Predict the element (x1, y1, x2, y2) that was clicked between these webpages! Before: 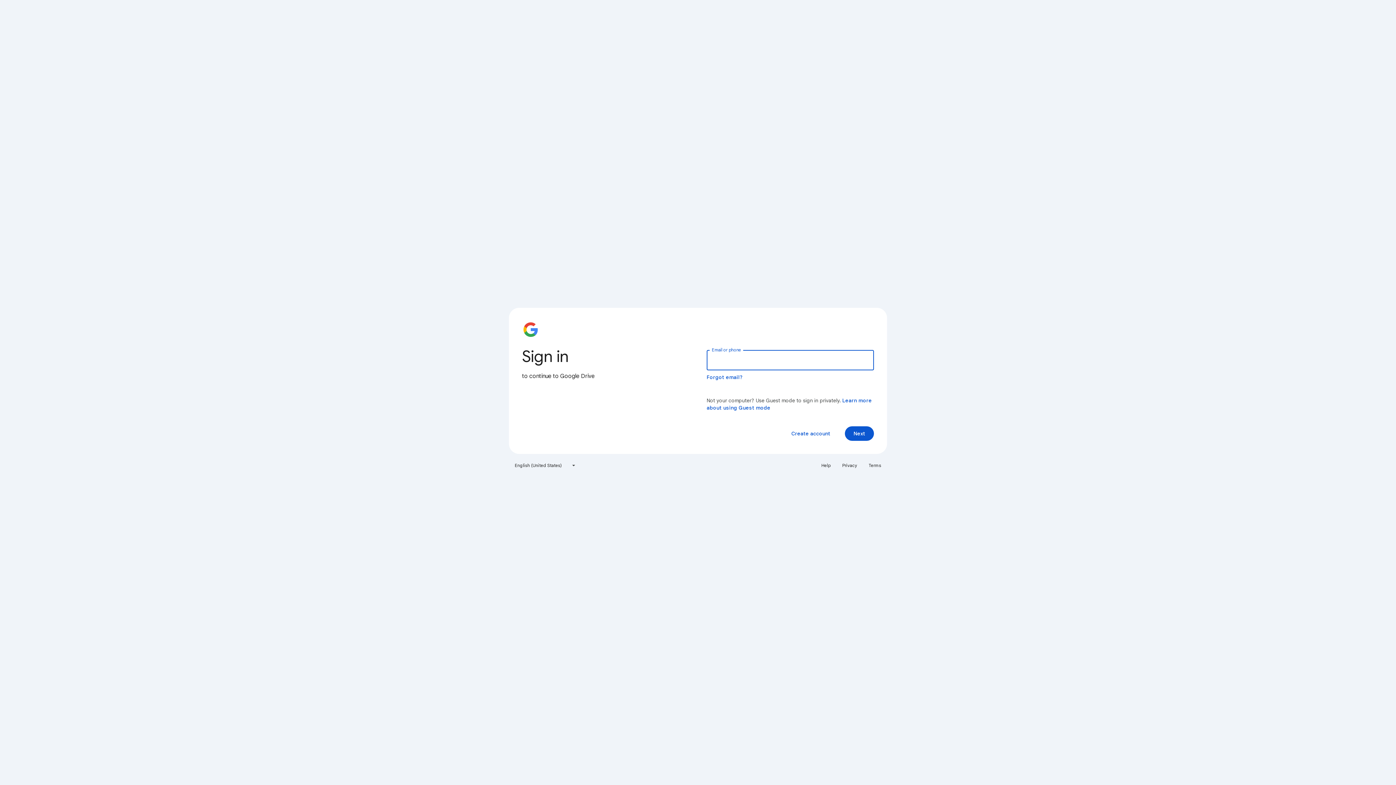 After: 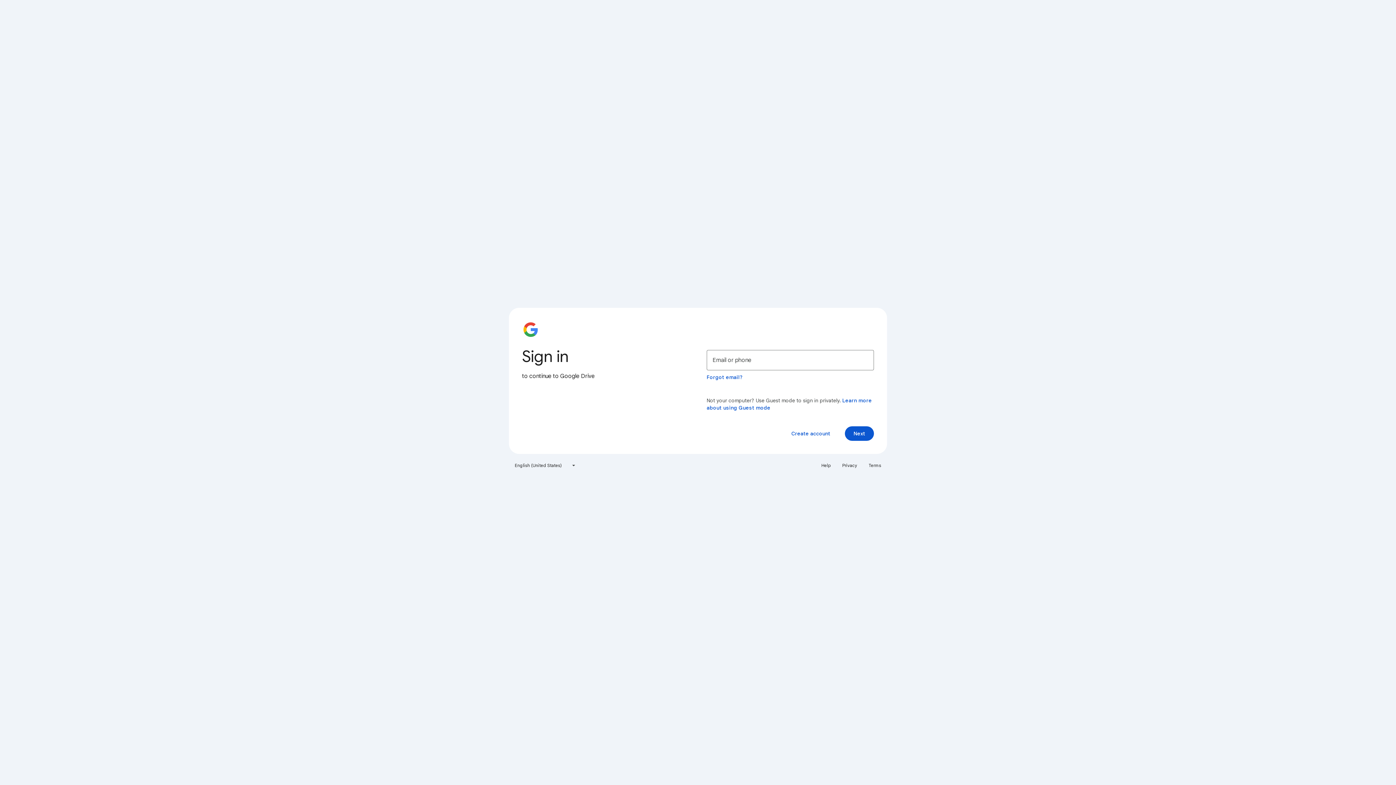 Action: bbox: (864, 460, 885, 471) label: Terms